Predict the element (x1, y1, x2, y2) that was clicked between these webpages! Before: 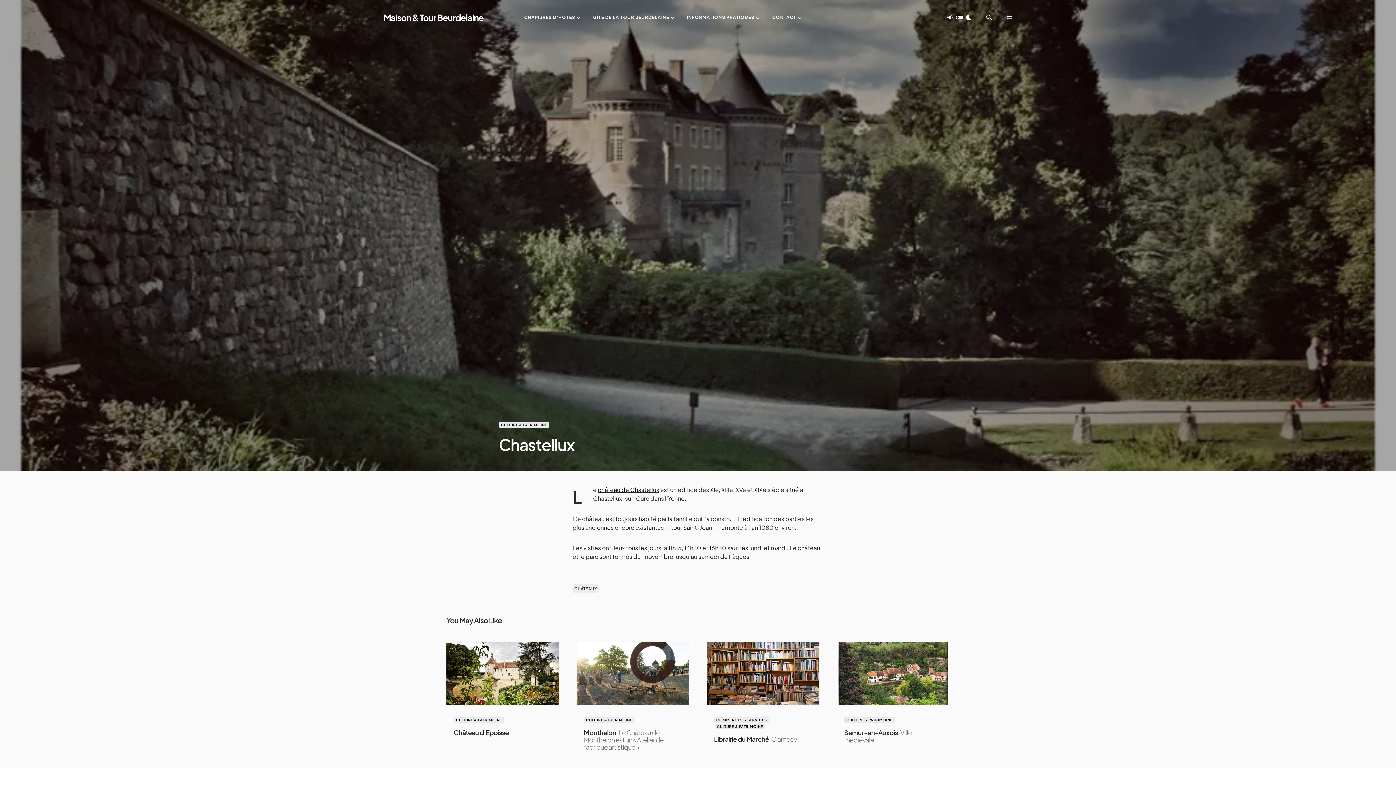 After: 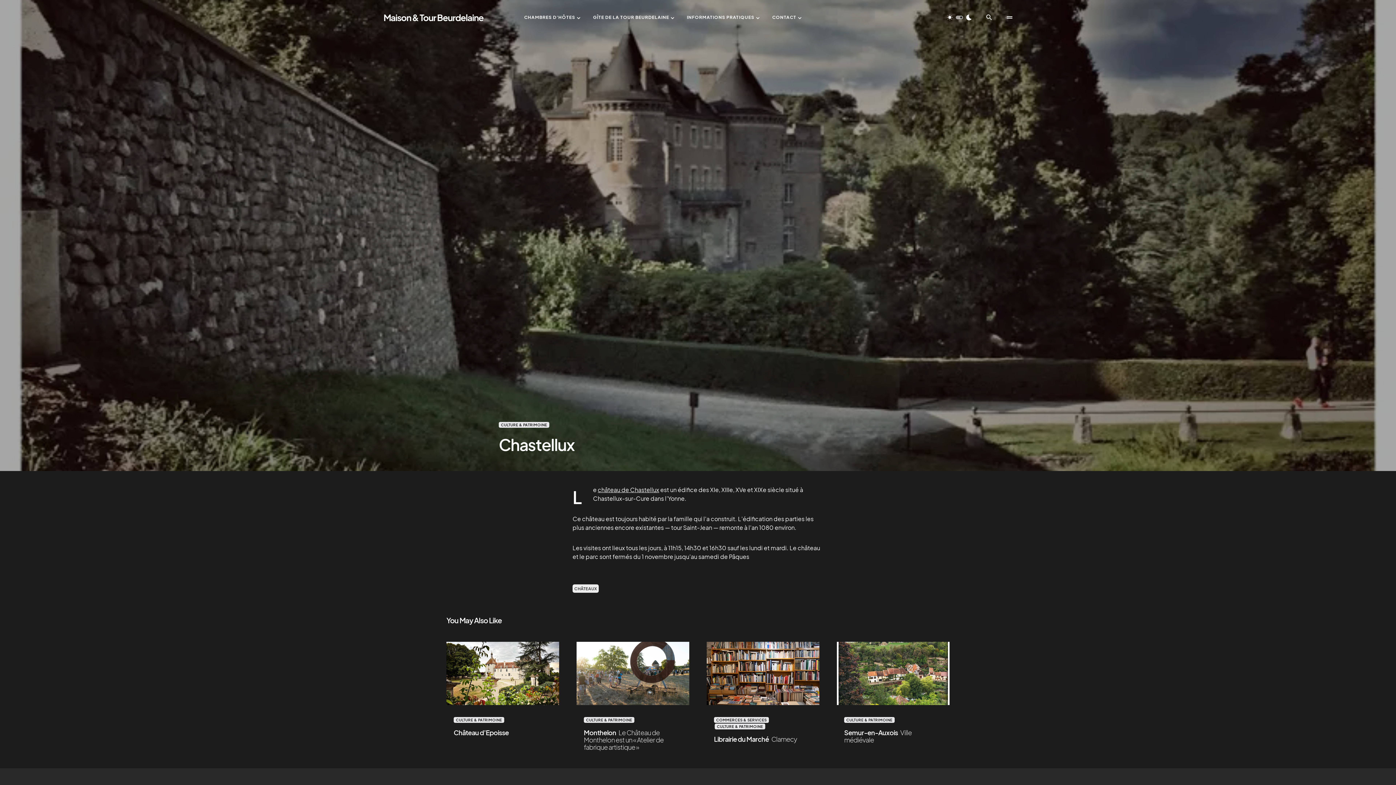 Action: bbox: (942, 7, 976, 27)